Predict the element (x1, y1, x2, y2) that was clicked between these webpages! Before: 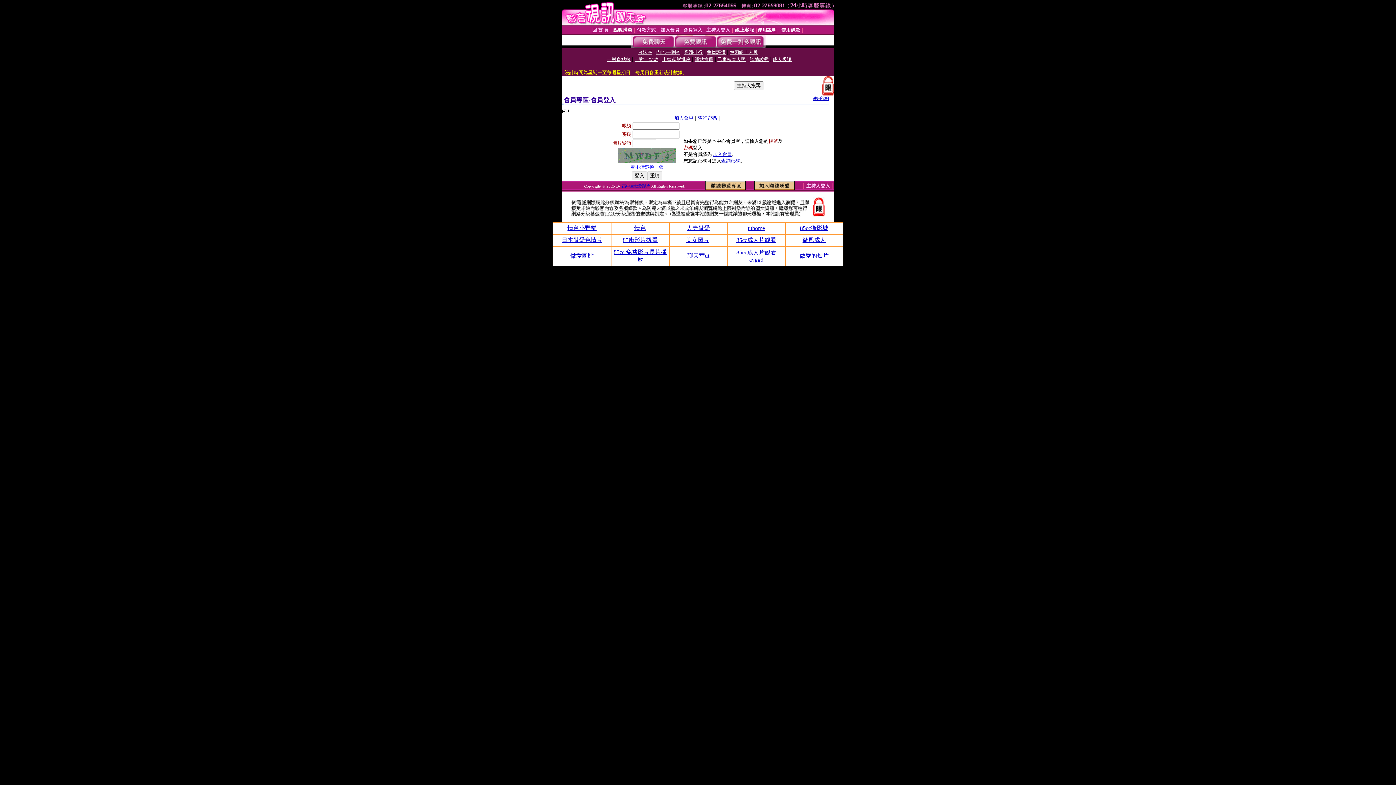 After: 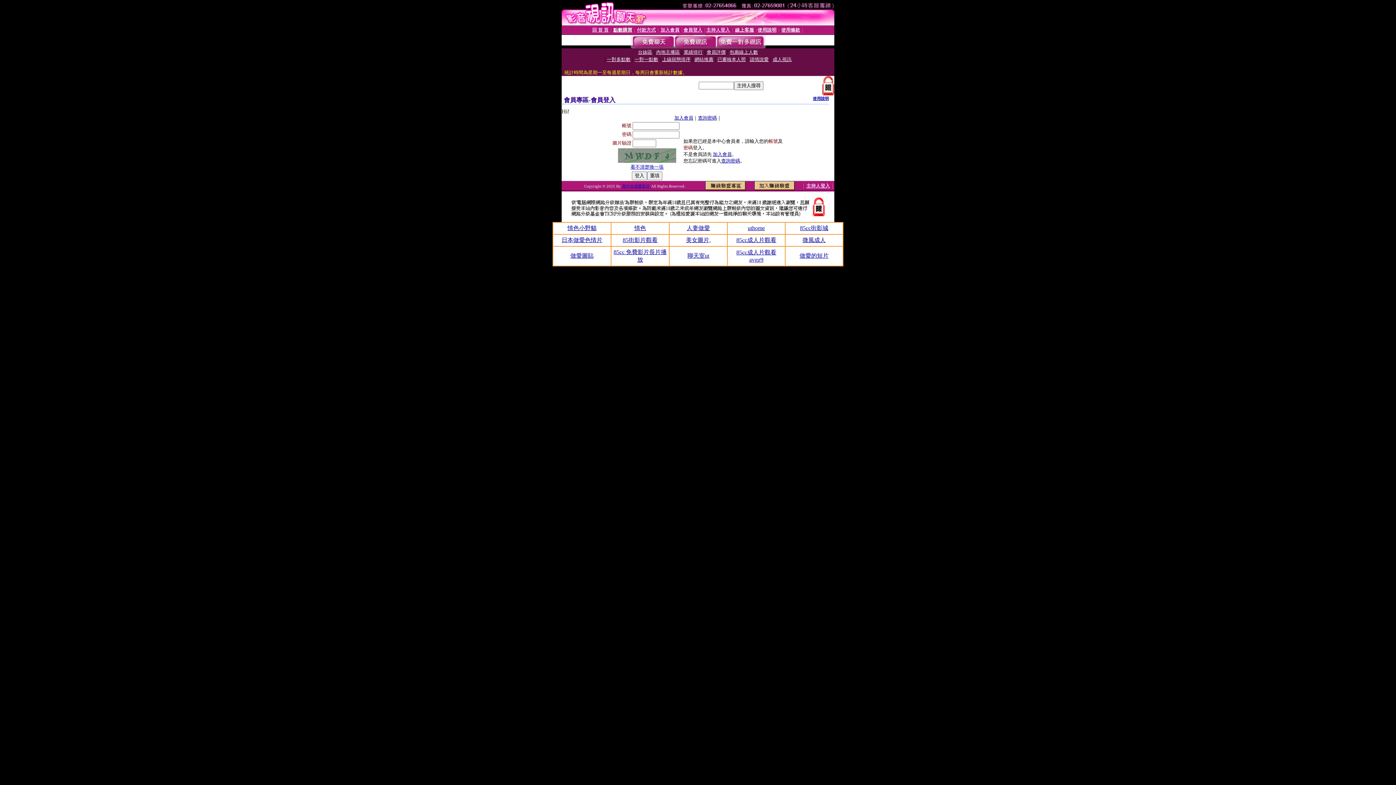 Action: bbox: (622, 237, 657, 243) label: 85街影片觀看